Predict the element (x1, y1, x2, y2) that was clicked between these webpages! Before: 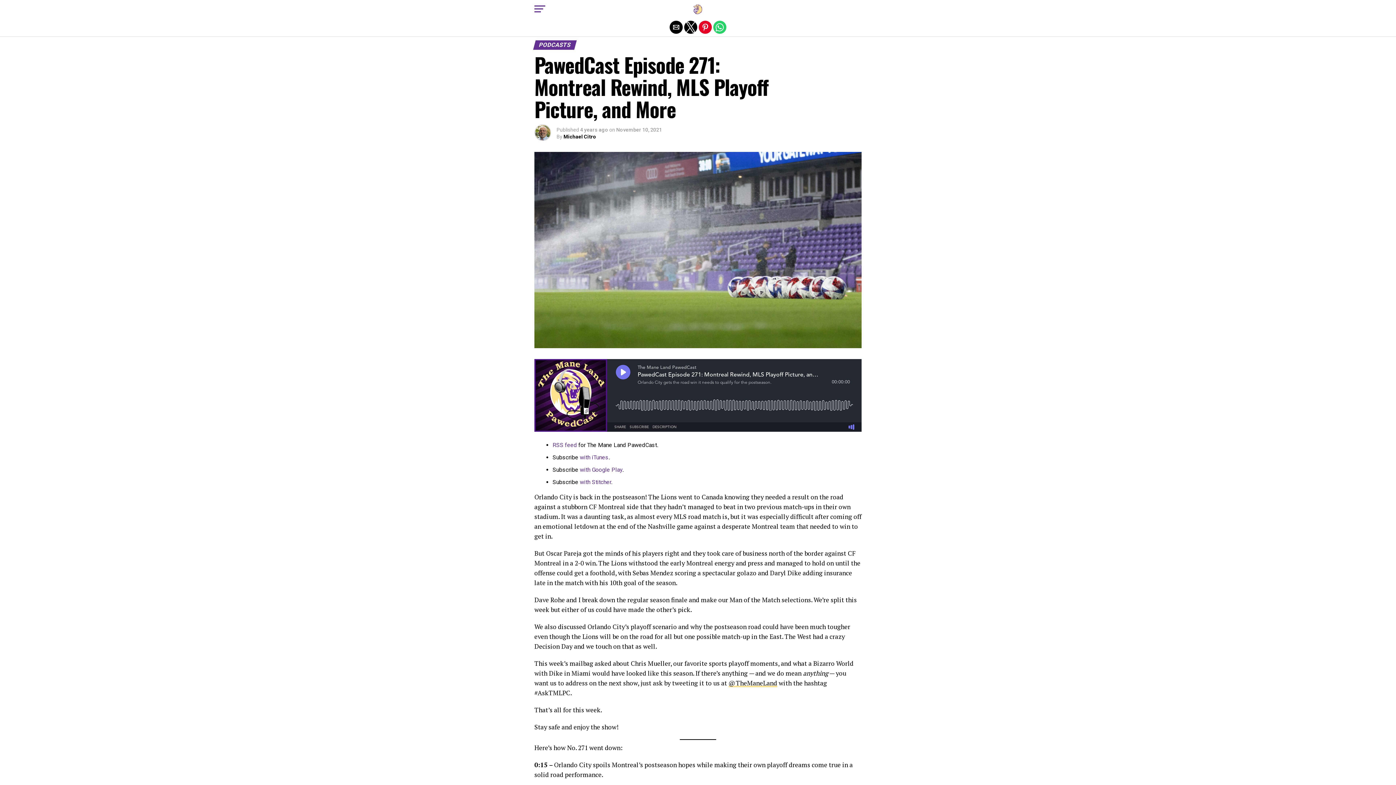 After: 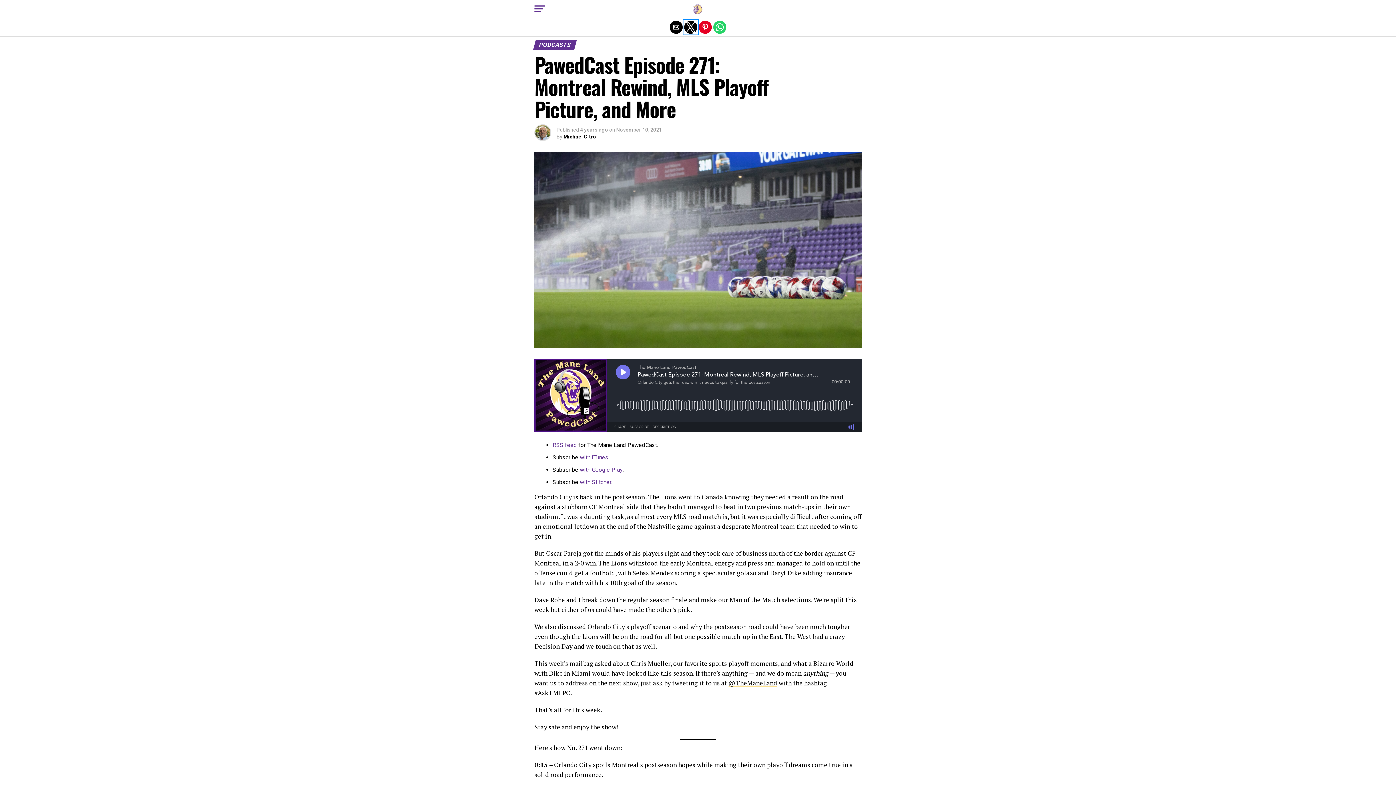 Action: label: Share by twitter bbox: (684, 20, 697, 33)